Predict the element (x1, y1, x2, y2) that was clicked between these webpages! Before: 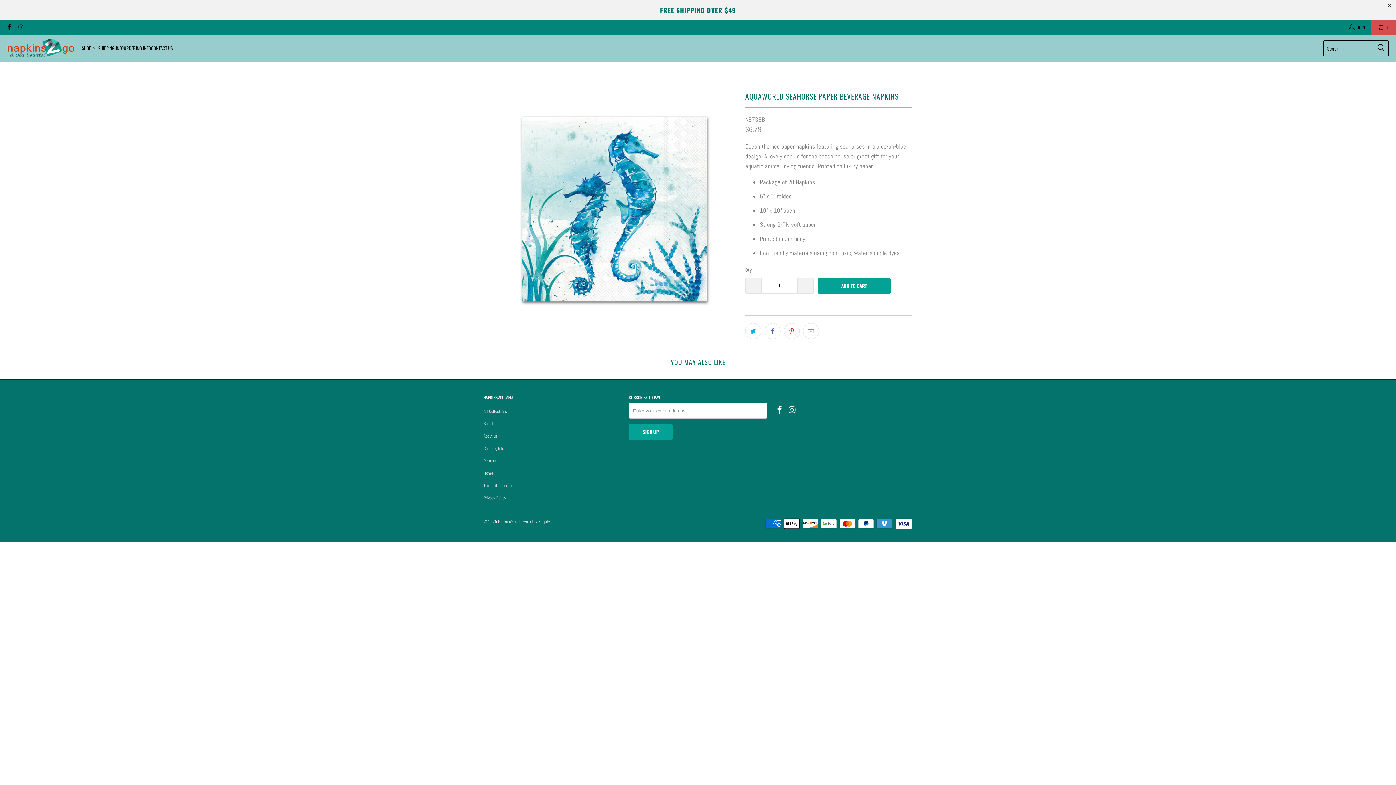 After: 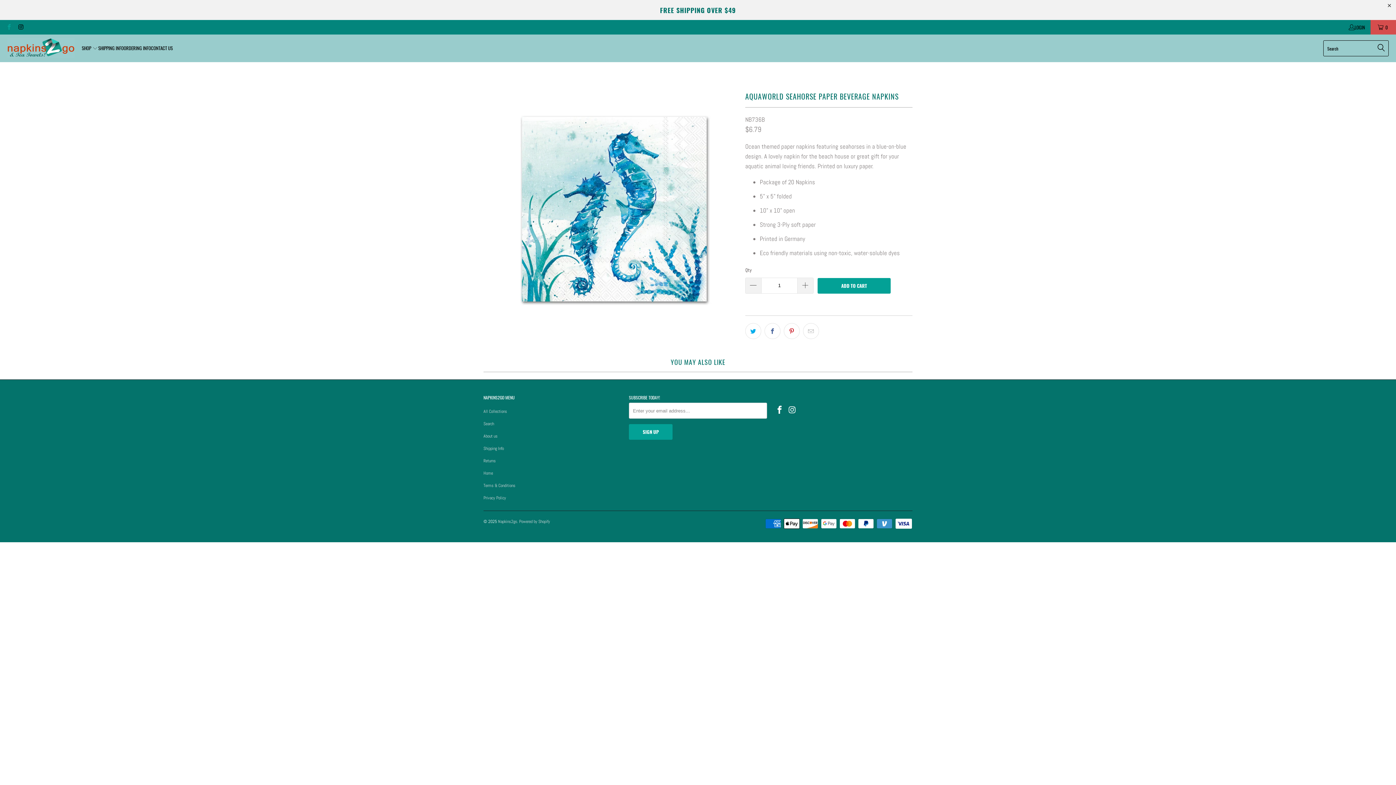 Action: bbox: (5, 23, 12, 31)